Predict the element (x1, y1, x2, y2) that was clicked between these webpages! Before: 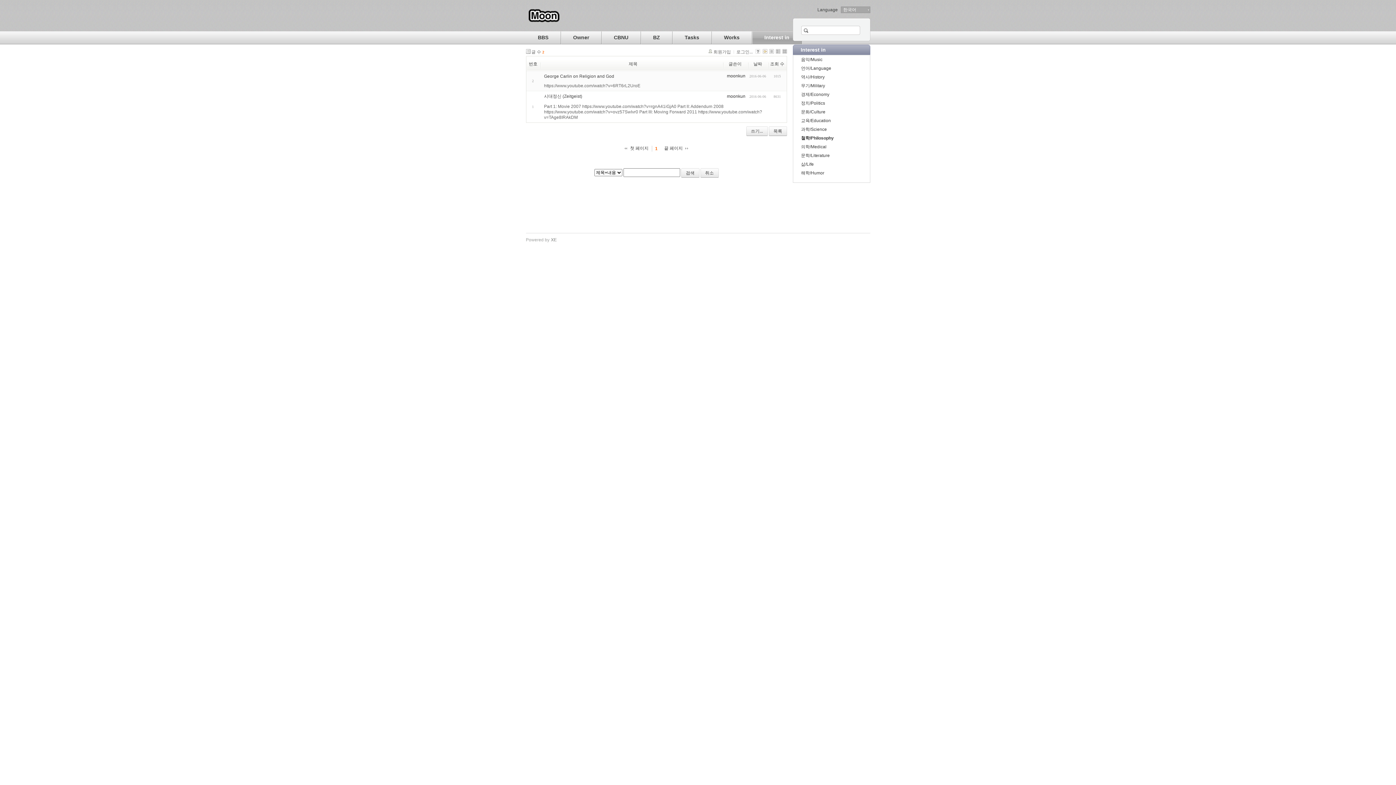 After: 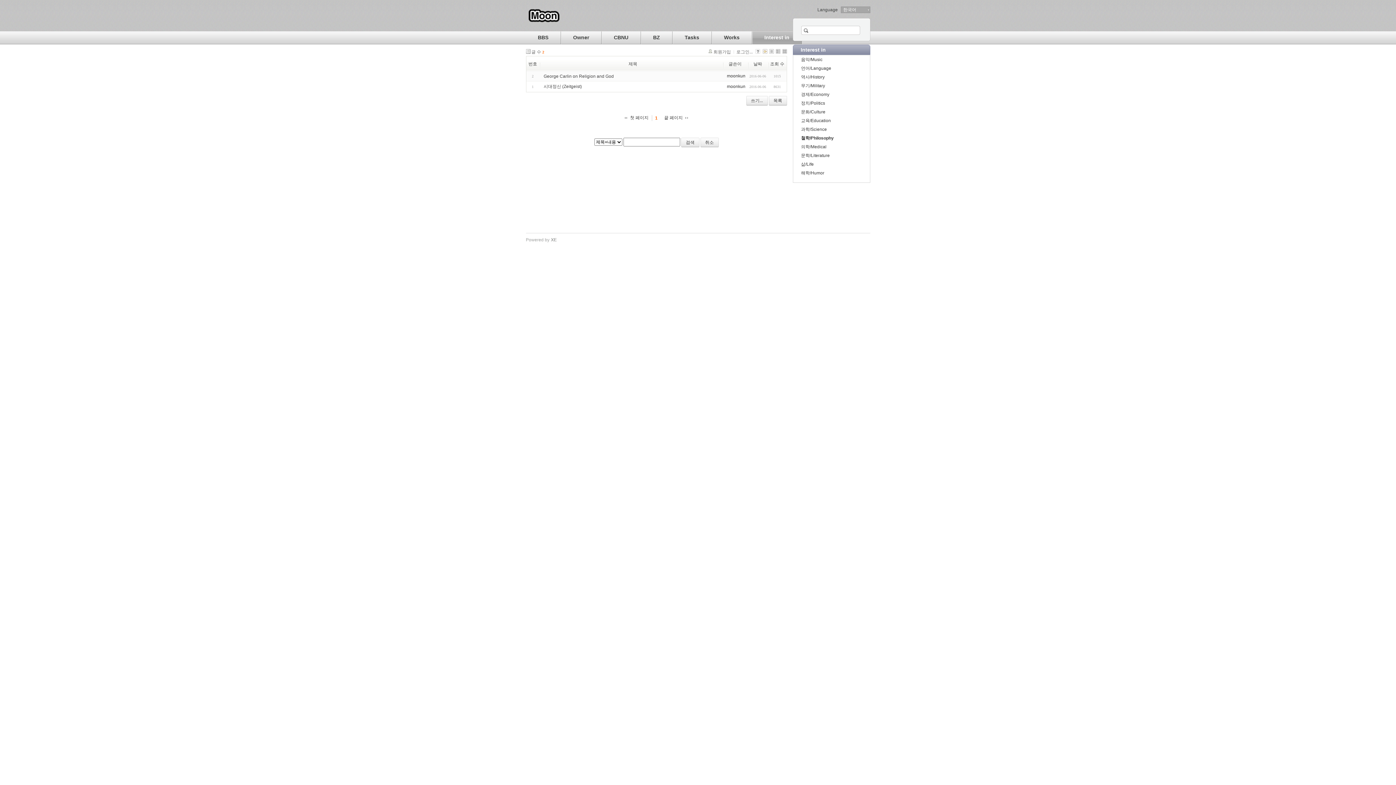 Action: bbox: (769, 49, 774, 54)